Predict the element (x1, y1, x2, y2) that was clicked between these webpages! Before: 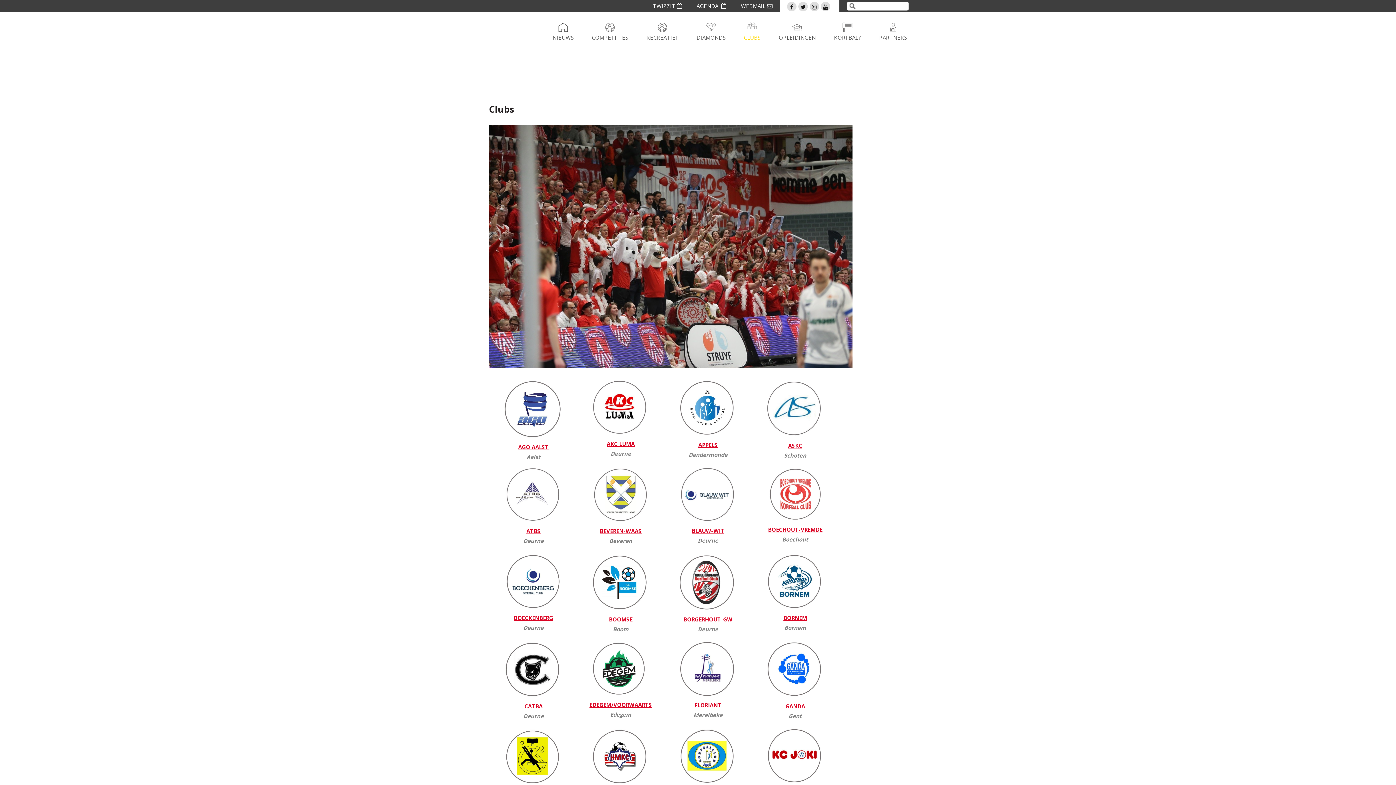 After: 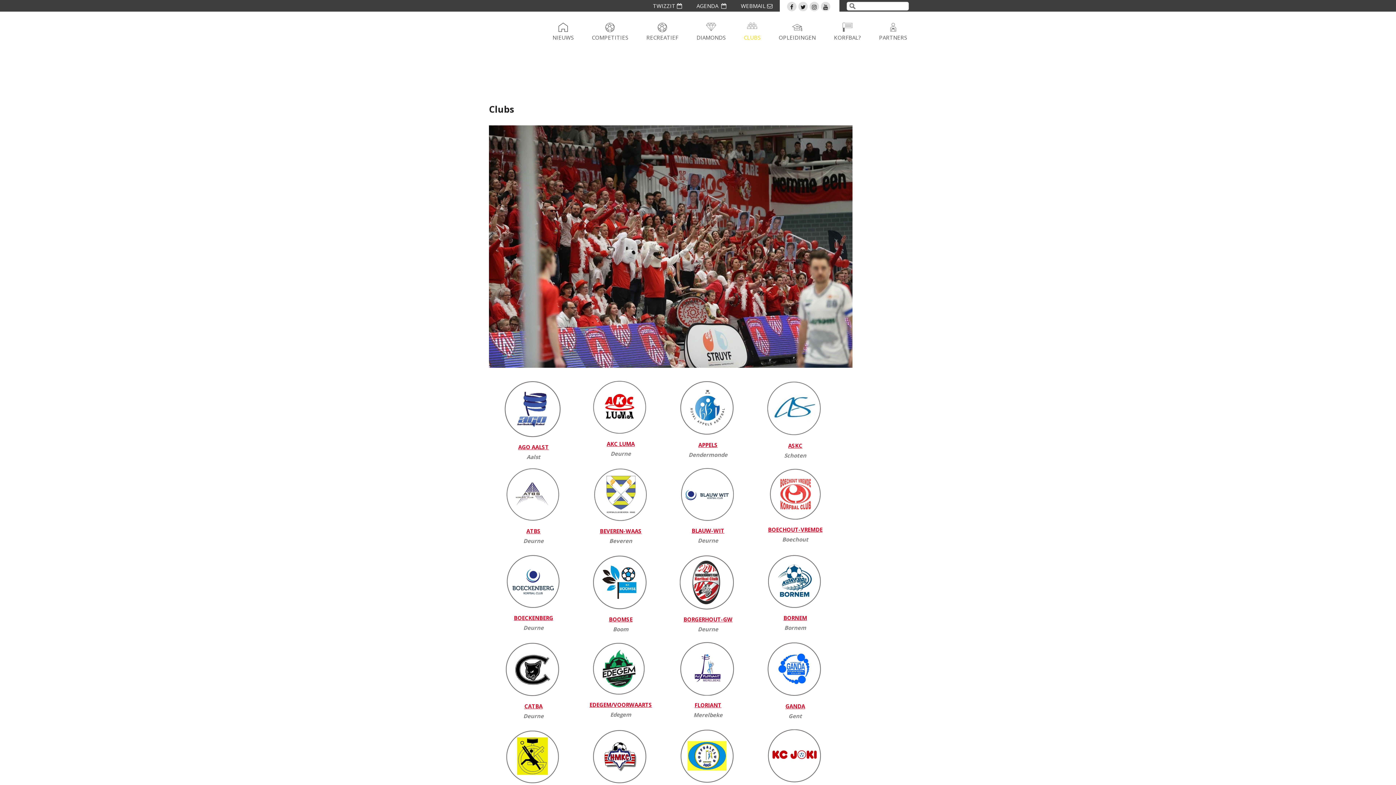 Action: label: TWIZZIT  bbox: (653, 2, 682, 9)